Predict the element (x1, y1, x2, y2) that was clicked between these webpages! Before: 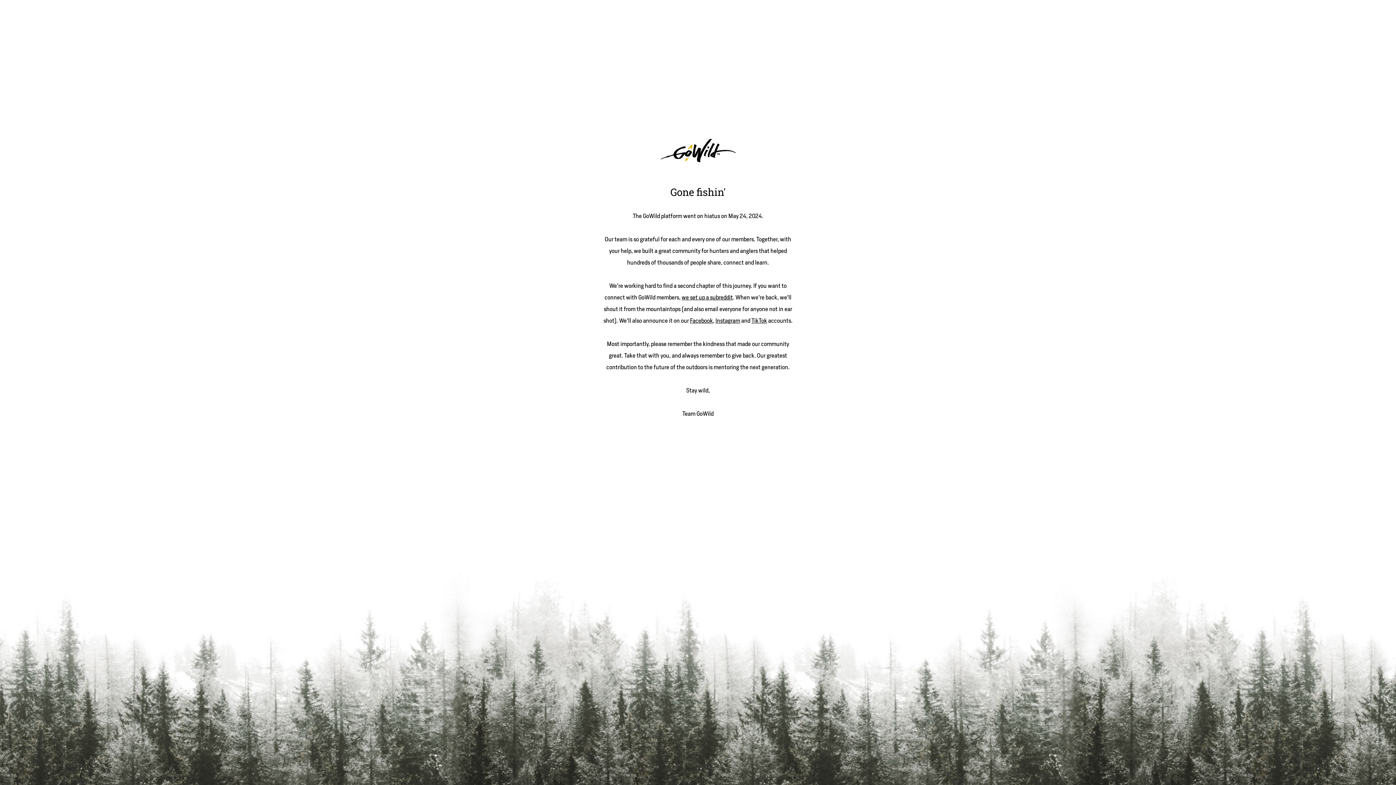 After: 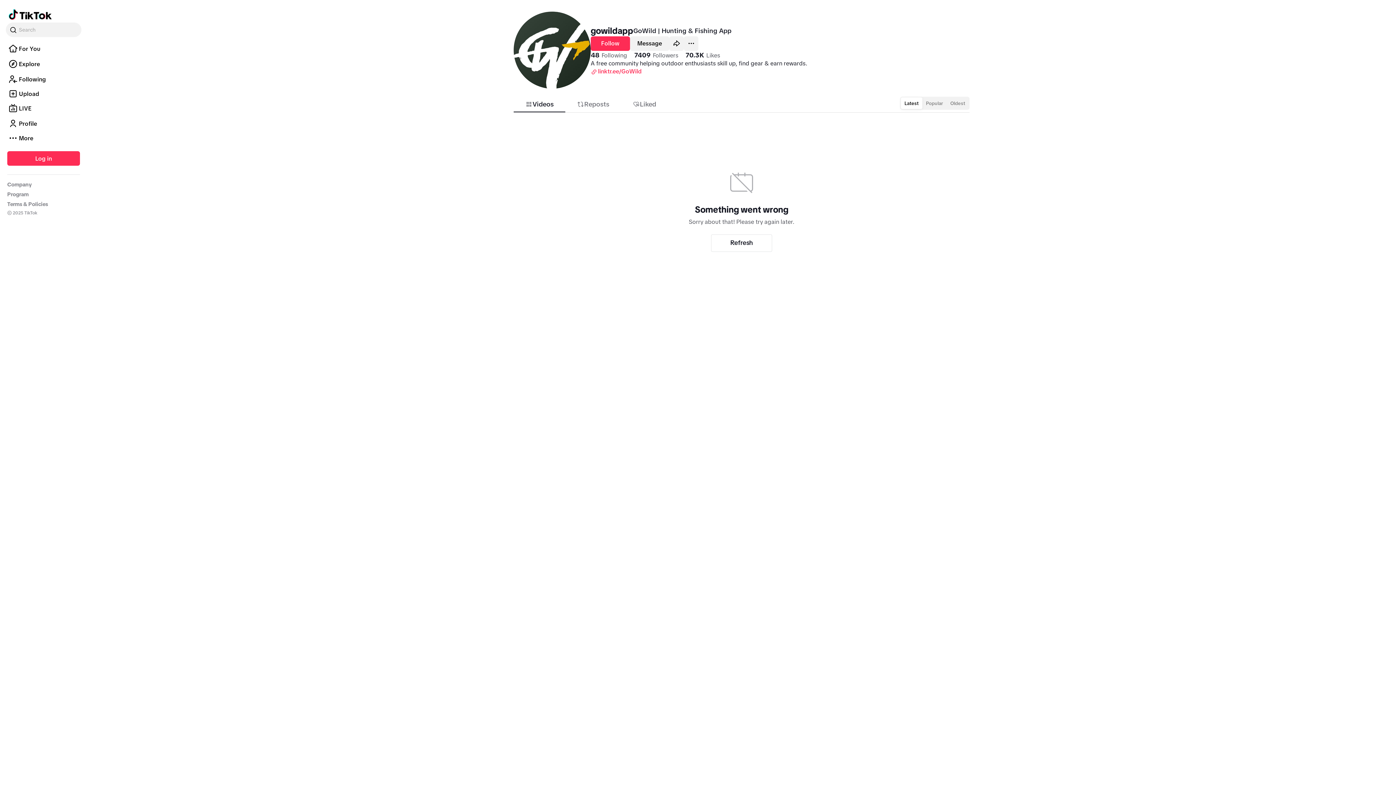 Action: bbox: (751, 317, 767, 324) label: TikTok